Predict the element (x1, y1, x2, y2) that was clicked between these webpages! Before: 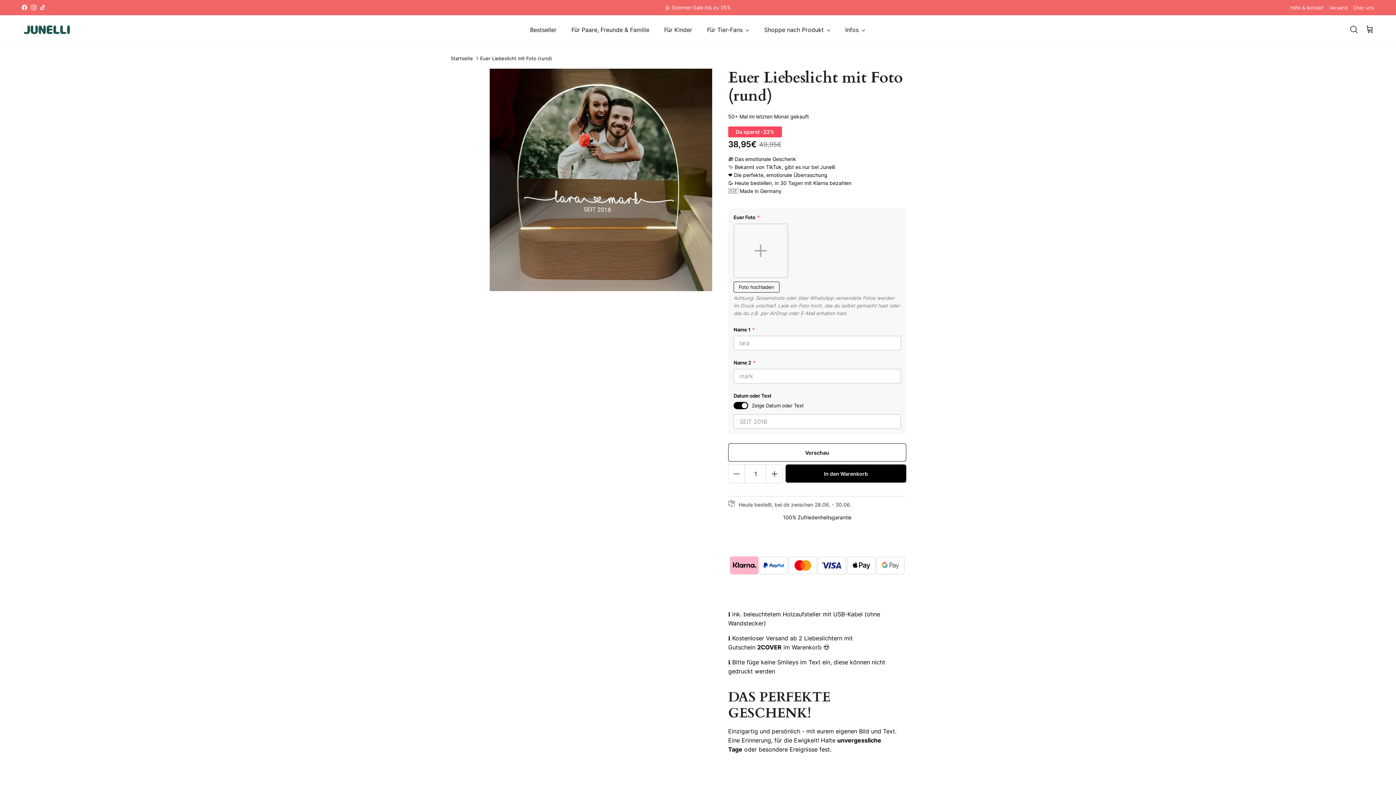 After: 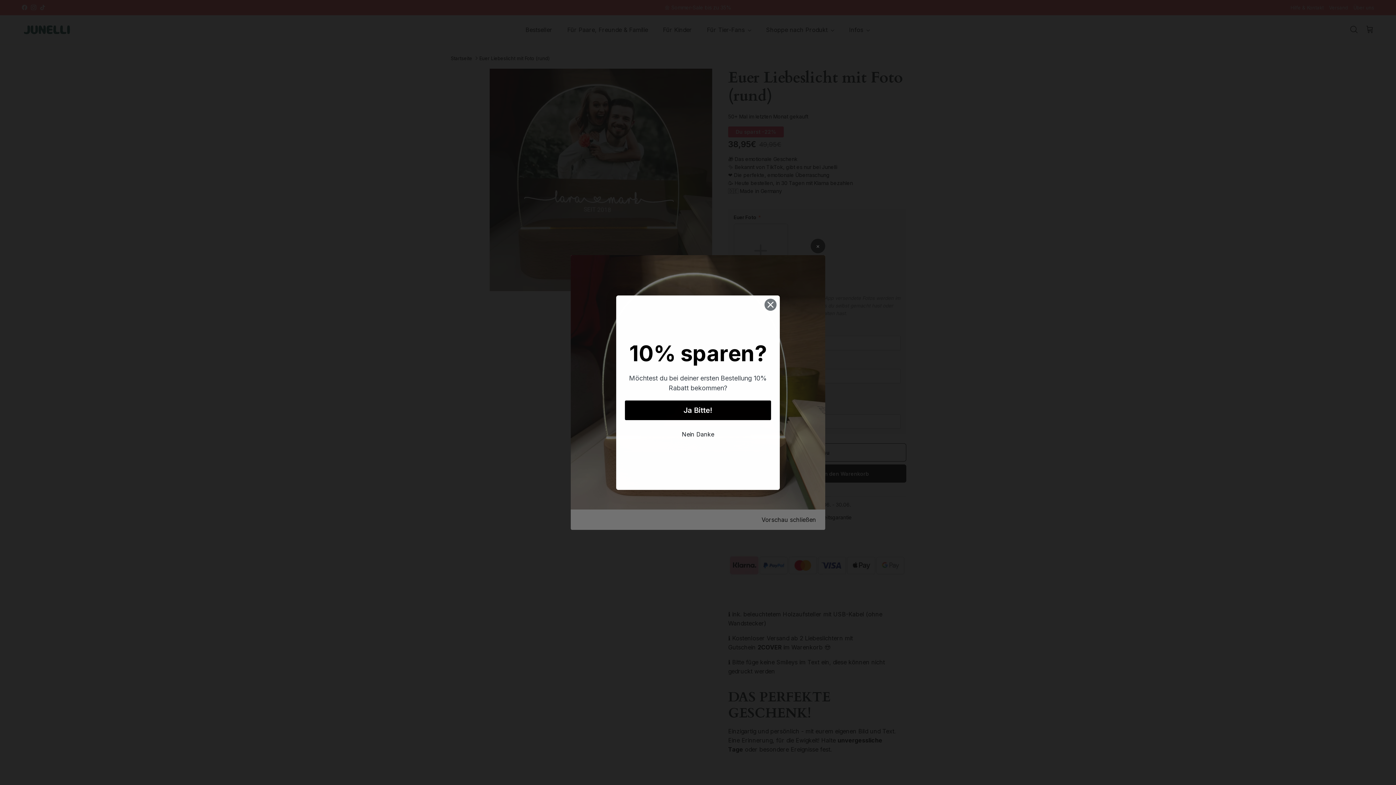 Action: bbox: (728, 443, 906, 461) label: Vorschau